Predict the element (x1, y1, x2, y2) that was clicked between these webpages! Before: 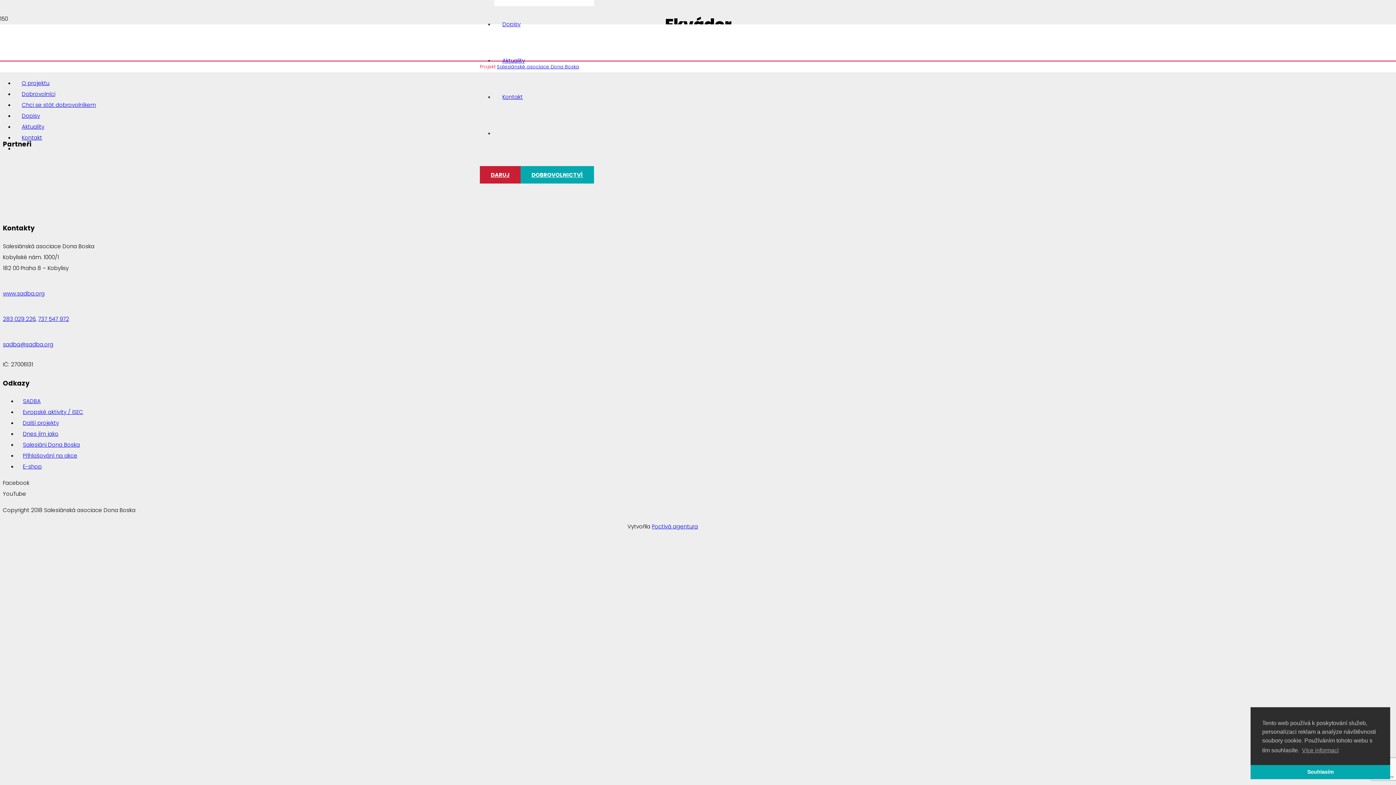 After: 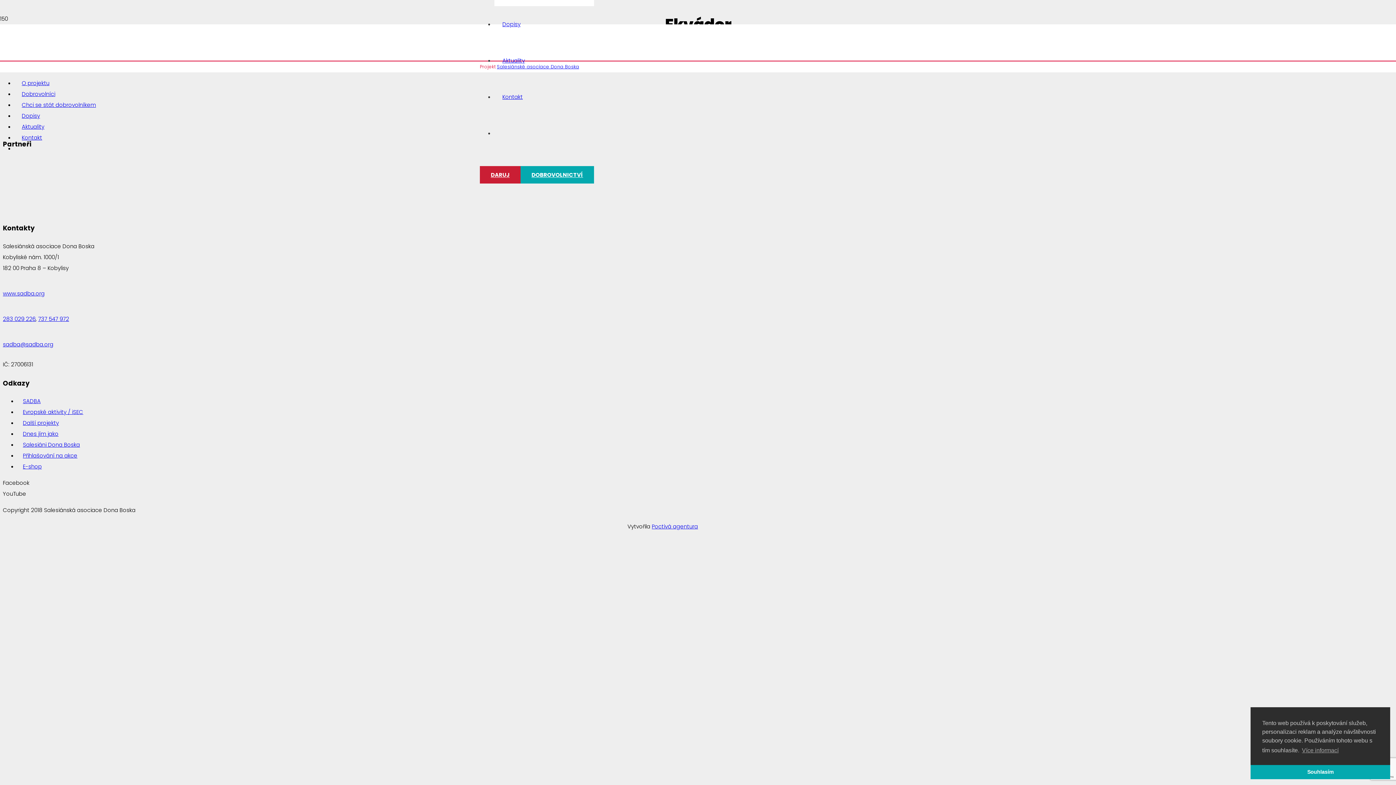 Action: label: 737 547 972 bbox: (38, 315, 69, 322)